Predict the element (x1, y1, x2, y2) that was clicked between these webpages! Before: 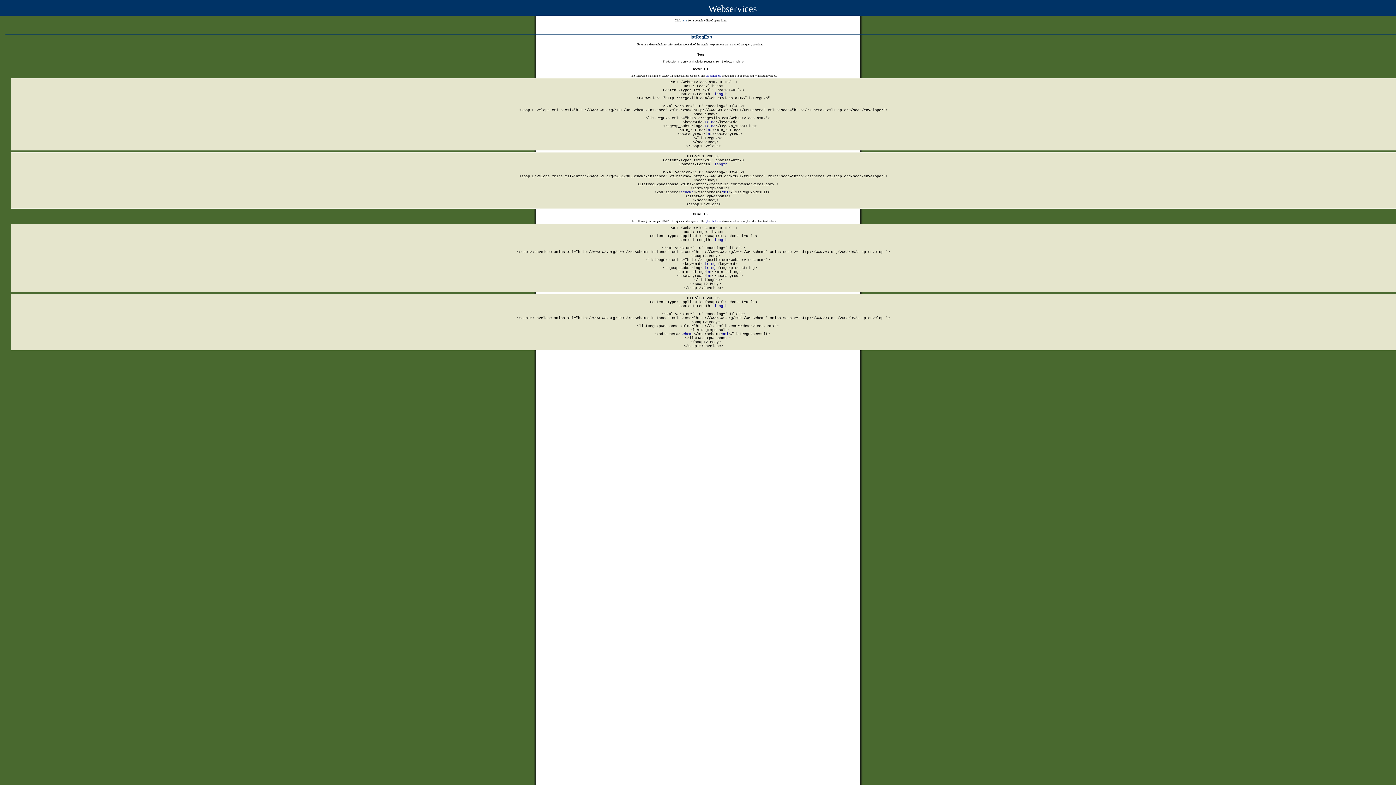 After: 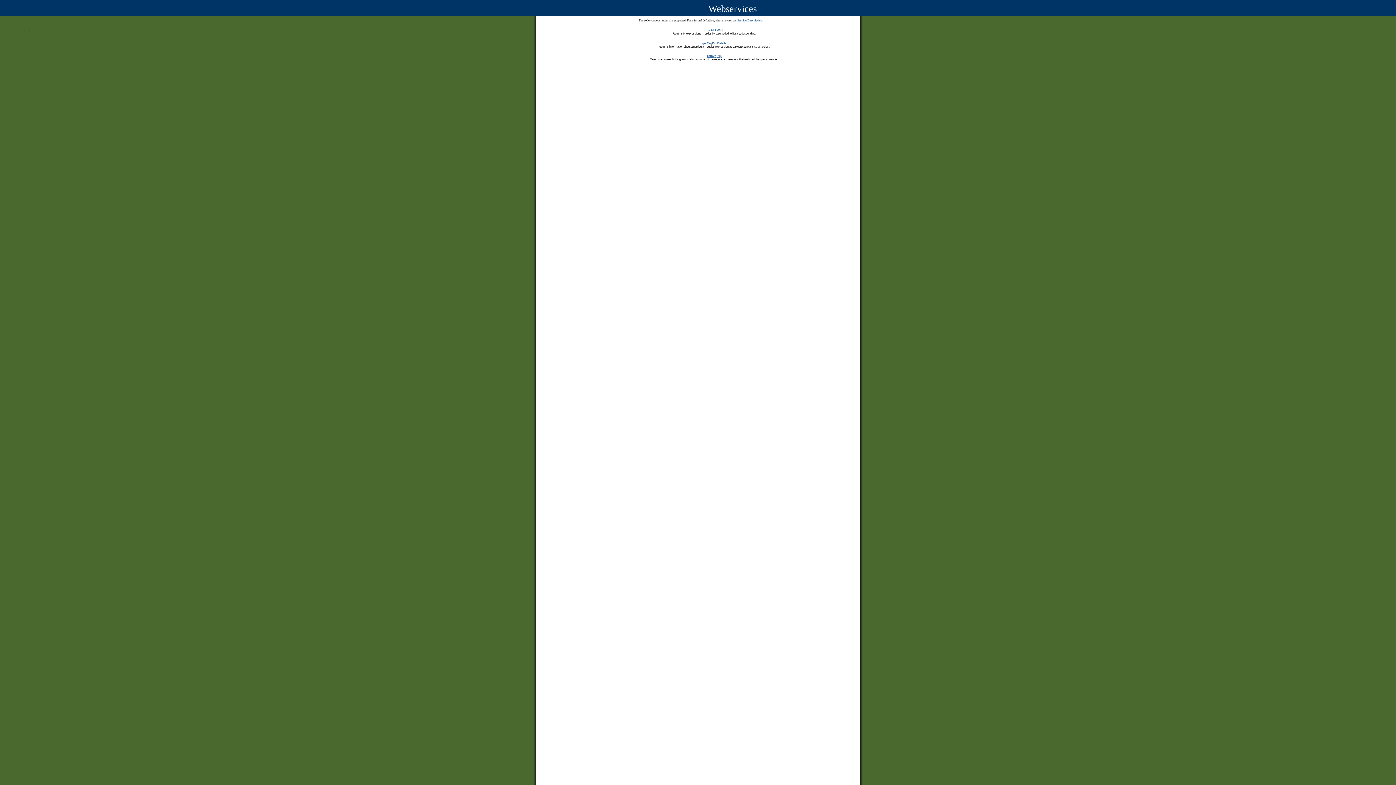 Action: label: here bbox: (681, 18, 687, 22)